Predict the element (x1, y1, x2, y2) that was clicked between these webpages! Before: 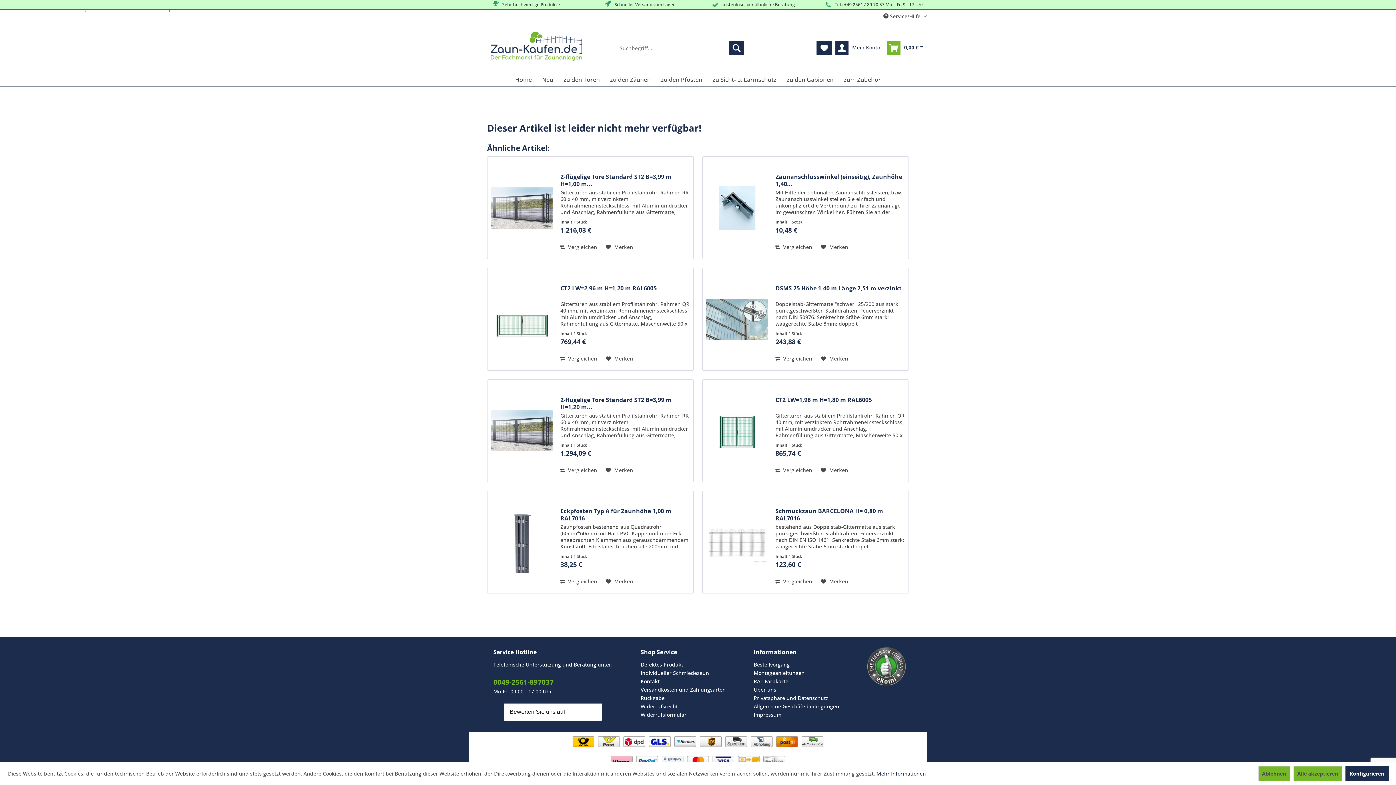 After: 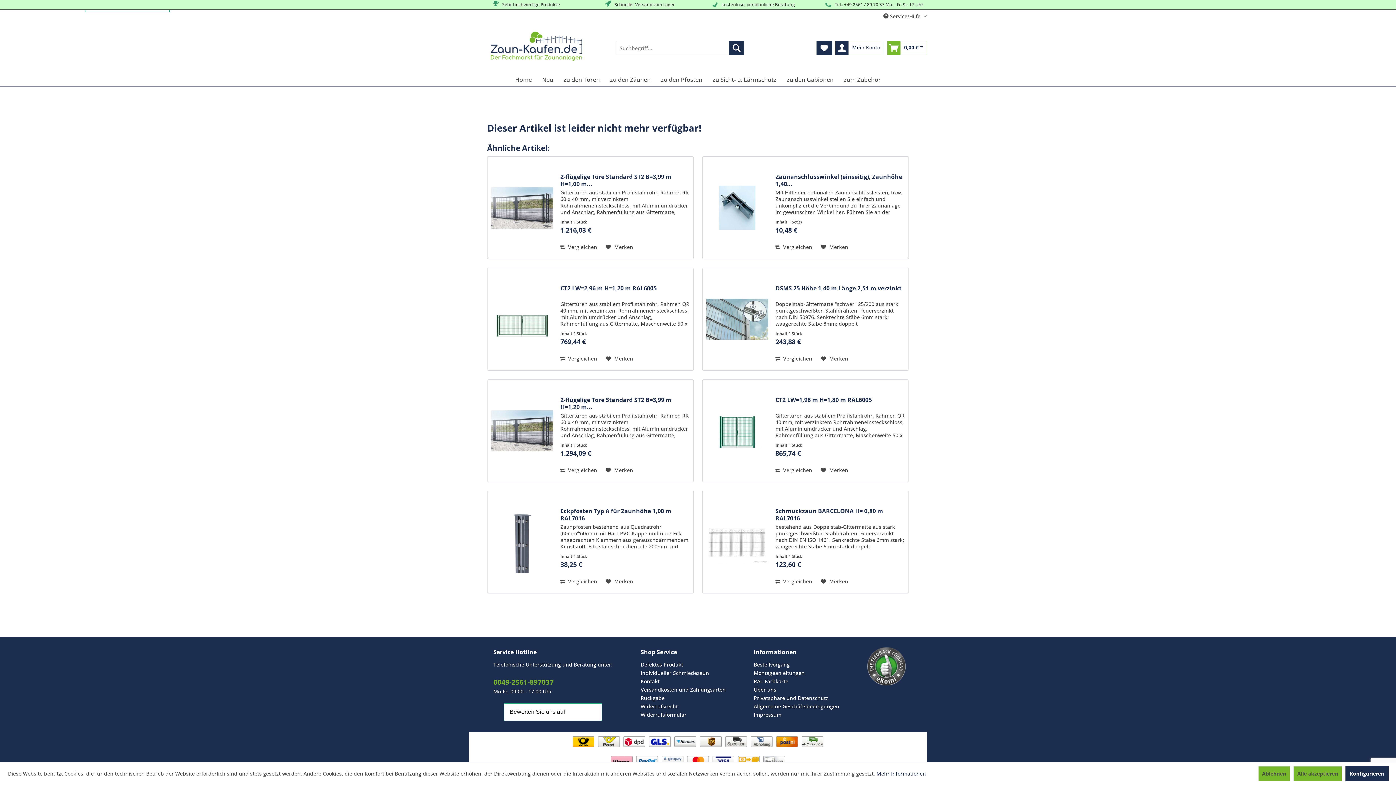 Action: bbox: (493, 677, 553, 687) label: 0049-2561-897037